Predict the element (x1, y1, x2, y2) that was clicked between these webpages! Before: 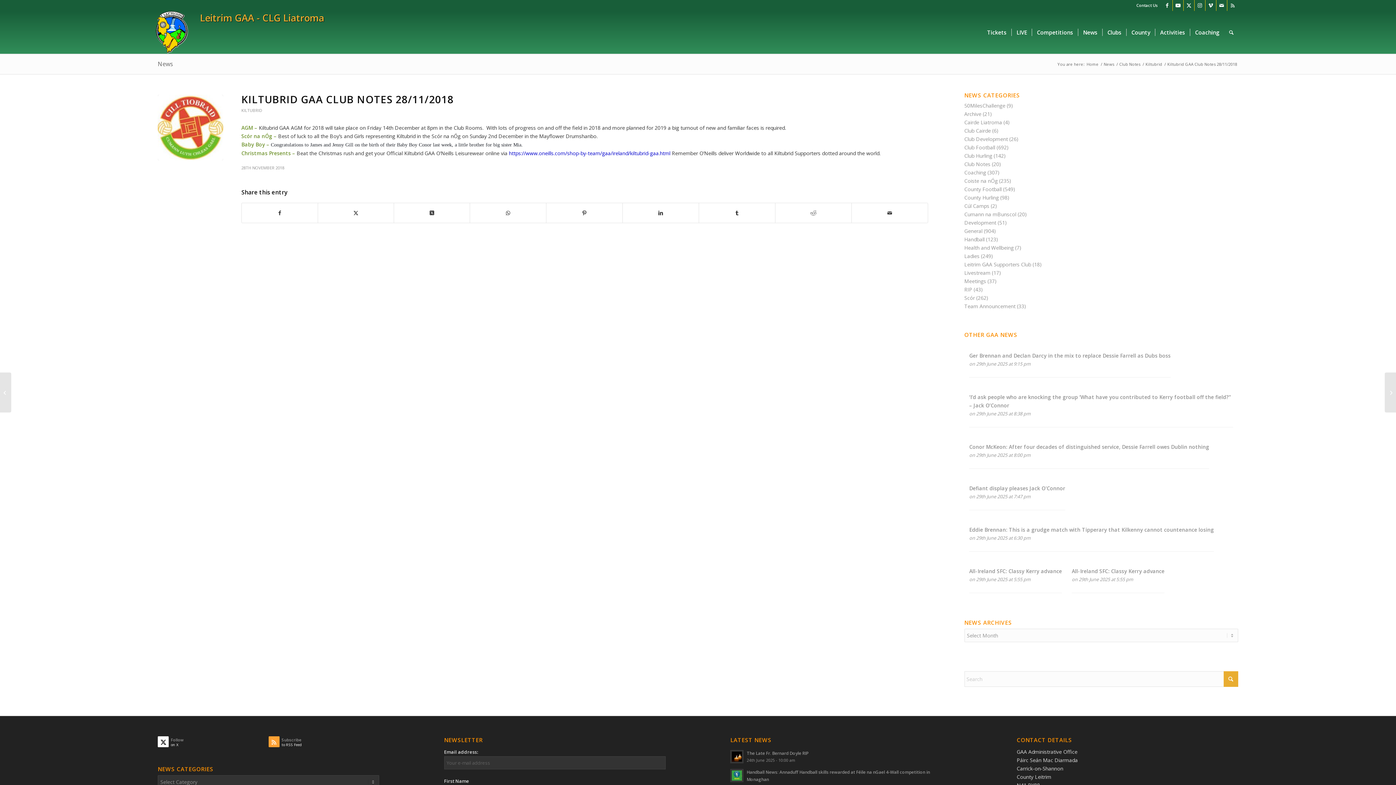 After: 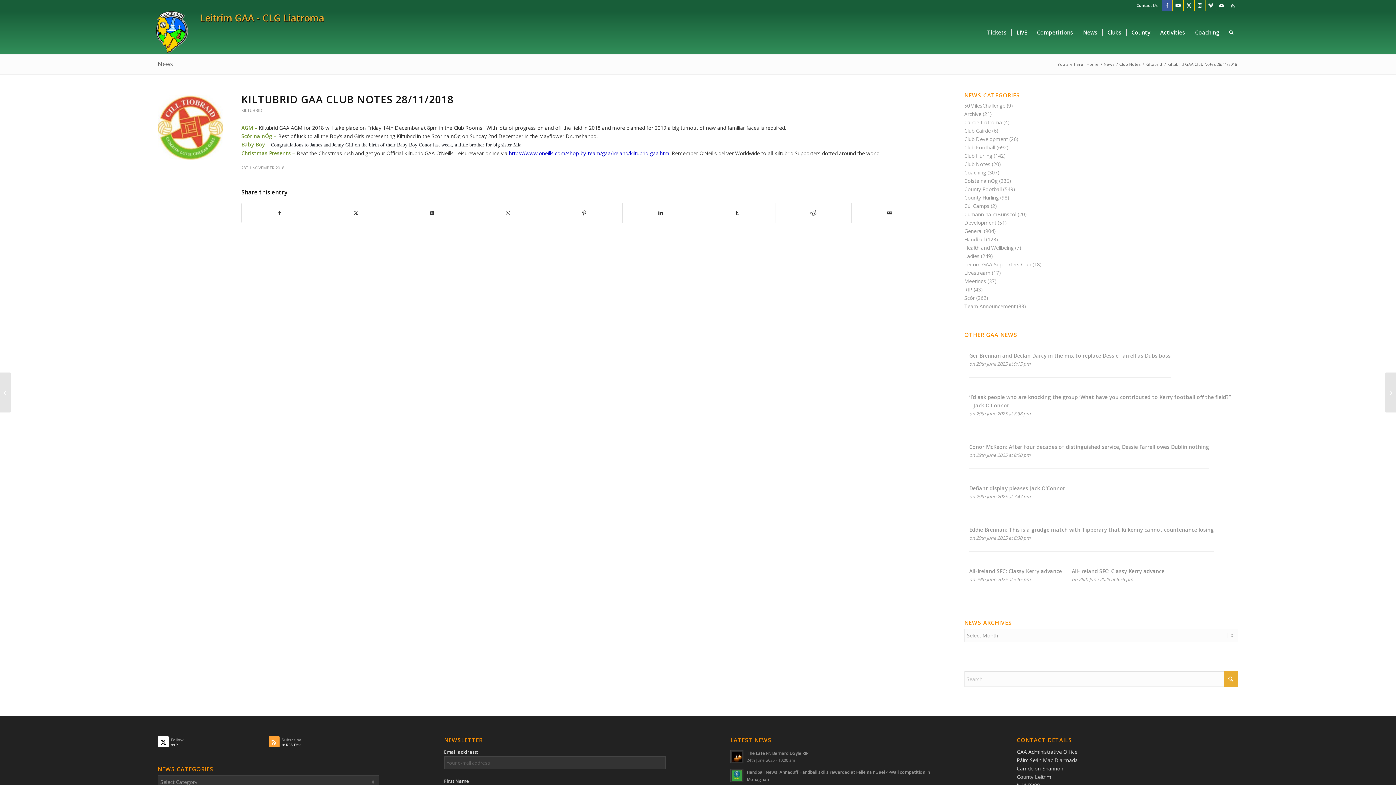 Action: bbox: (1162, 0, 1172, 10) label: Link to Facebook